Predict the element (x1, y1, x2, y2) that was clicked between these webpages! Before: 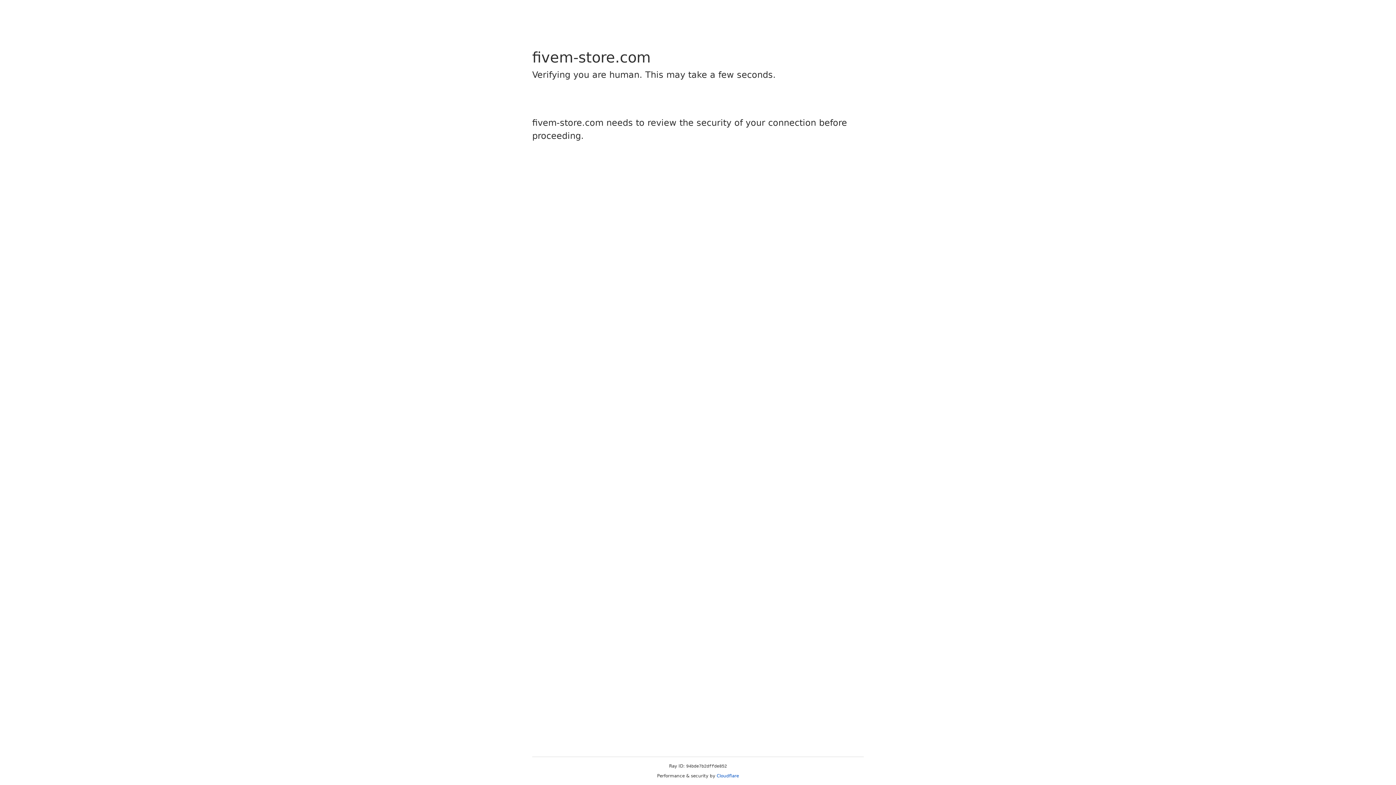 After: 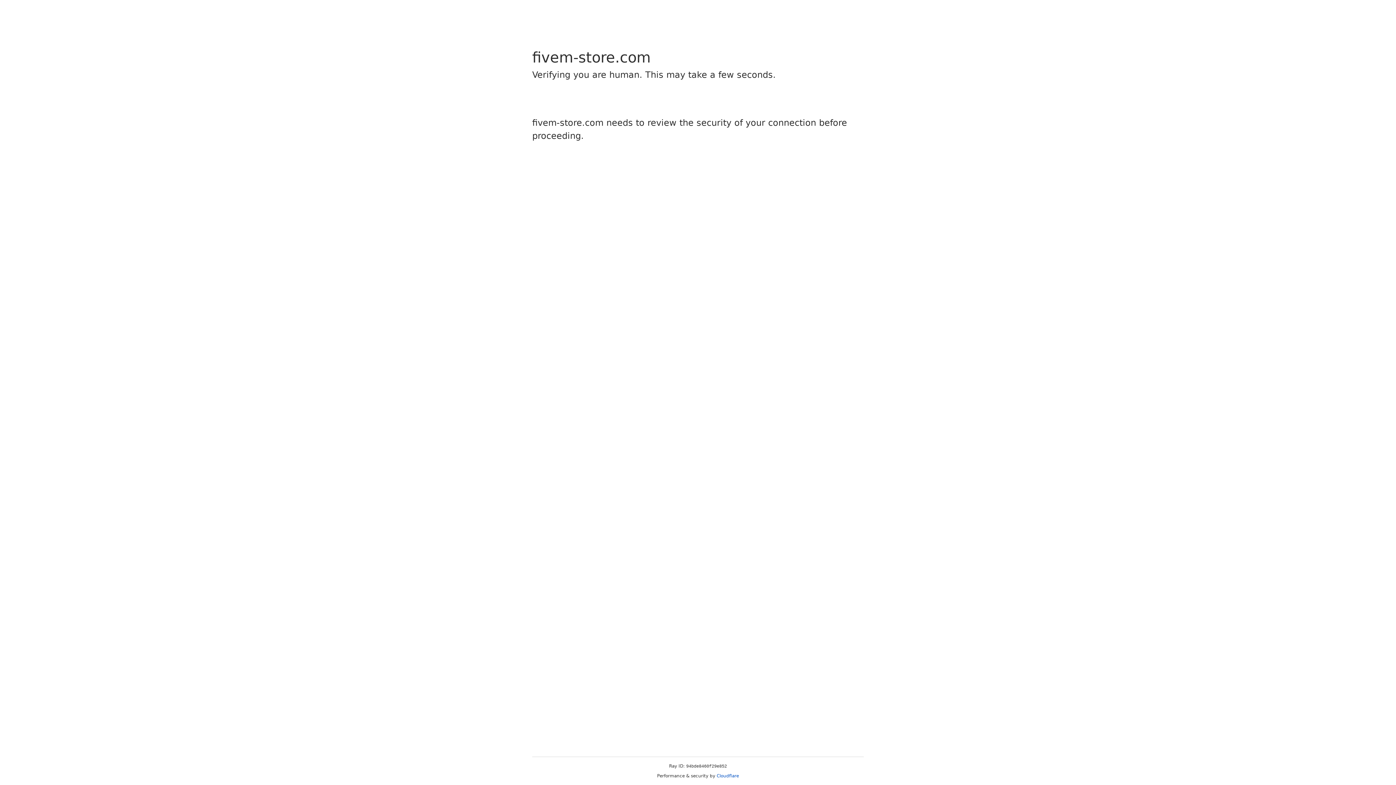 Action: bbox: (716, 773, 739, 778) label: Cloudflare